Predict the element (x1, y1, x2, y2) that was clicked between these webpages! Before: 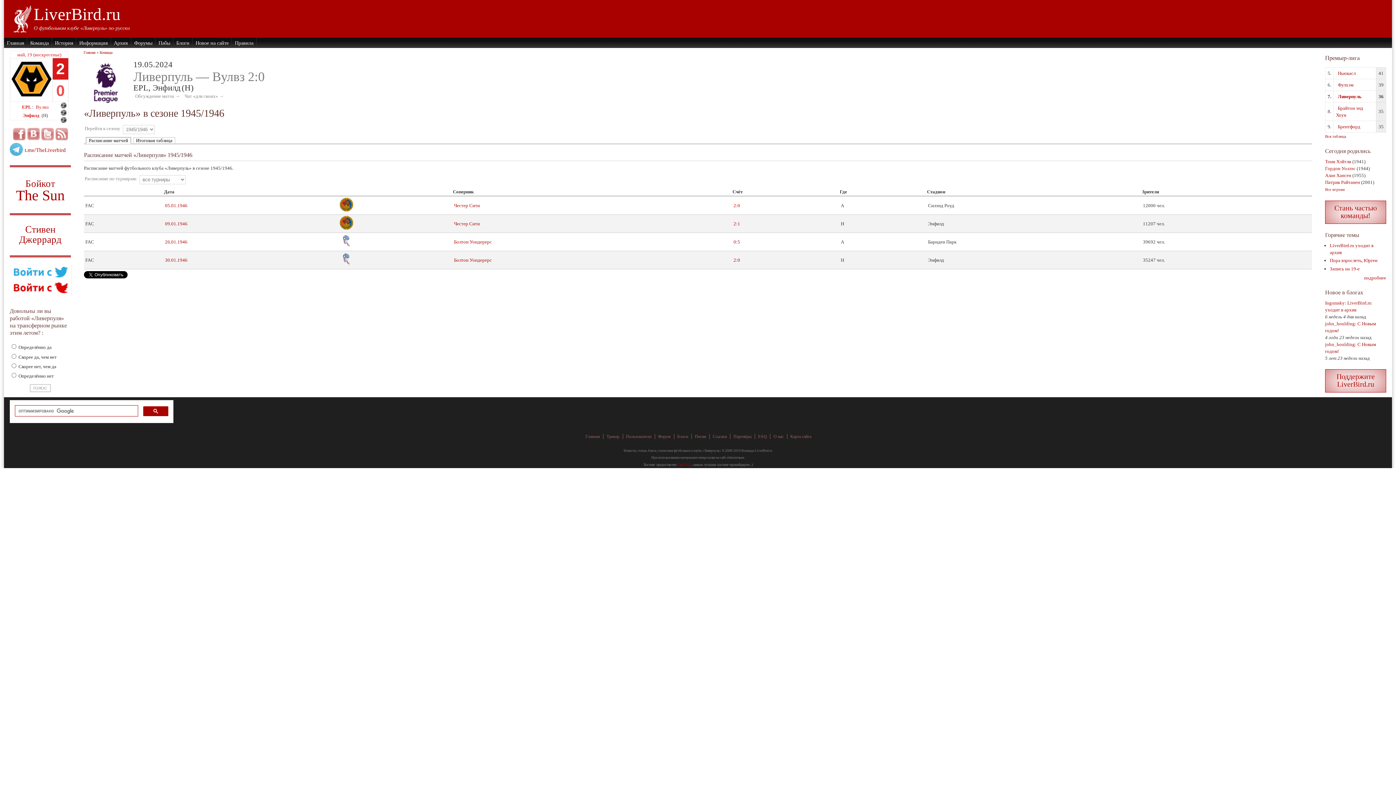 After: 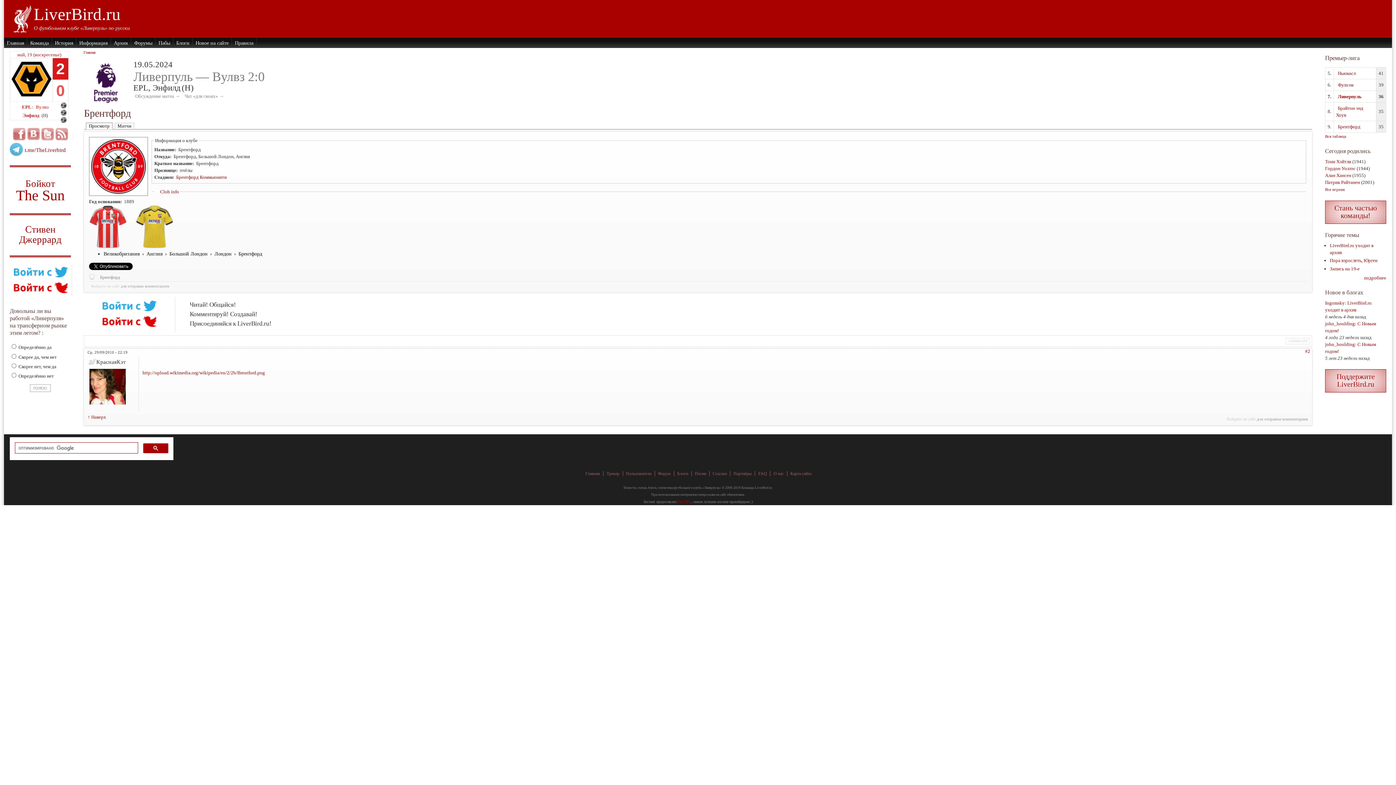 Action: bbox: (1336, 124, 1360, 129) label: Брентфорд